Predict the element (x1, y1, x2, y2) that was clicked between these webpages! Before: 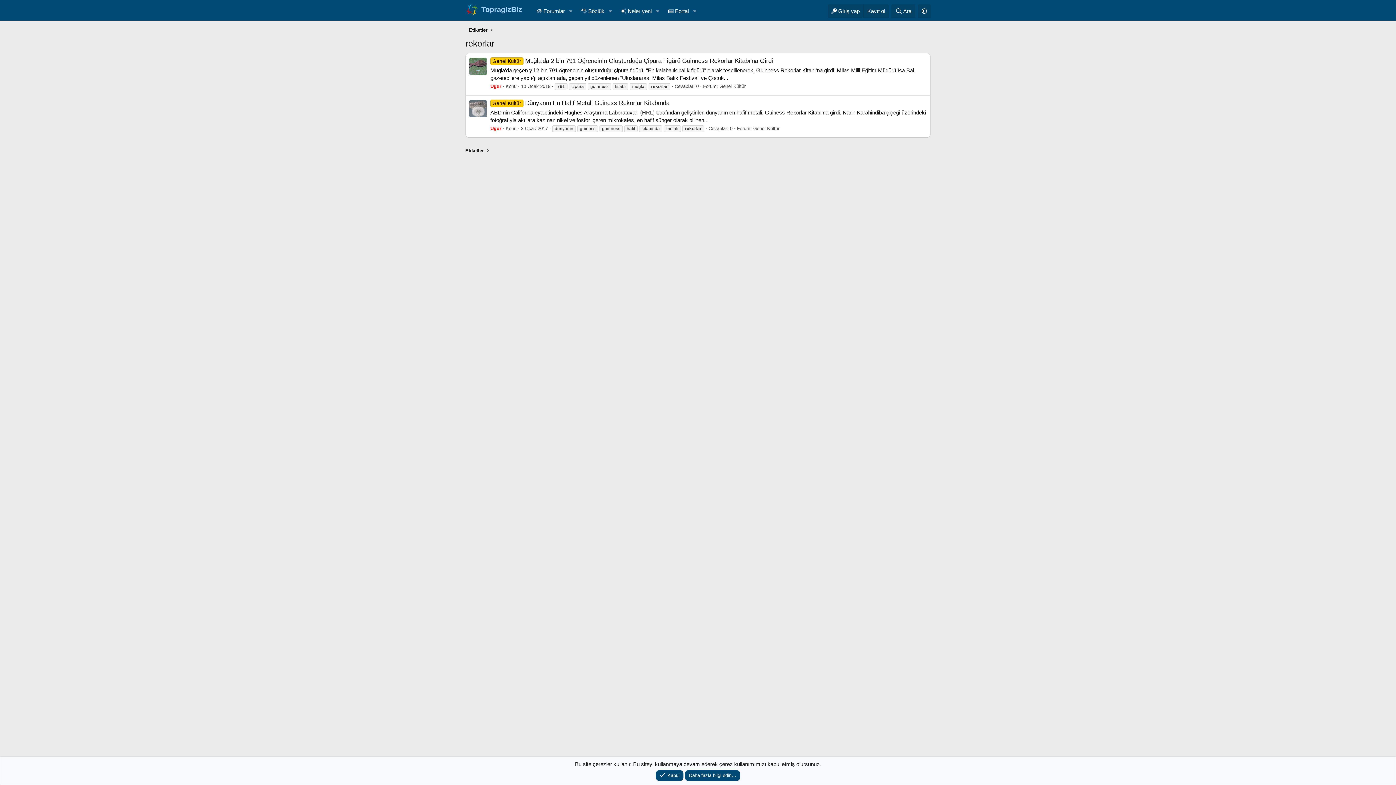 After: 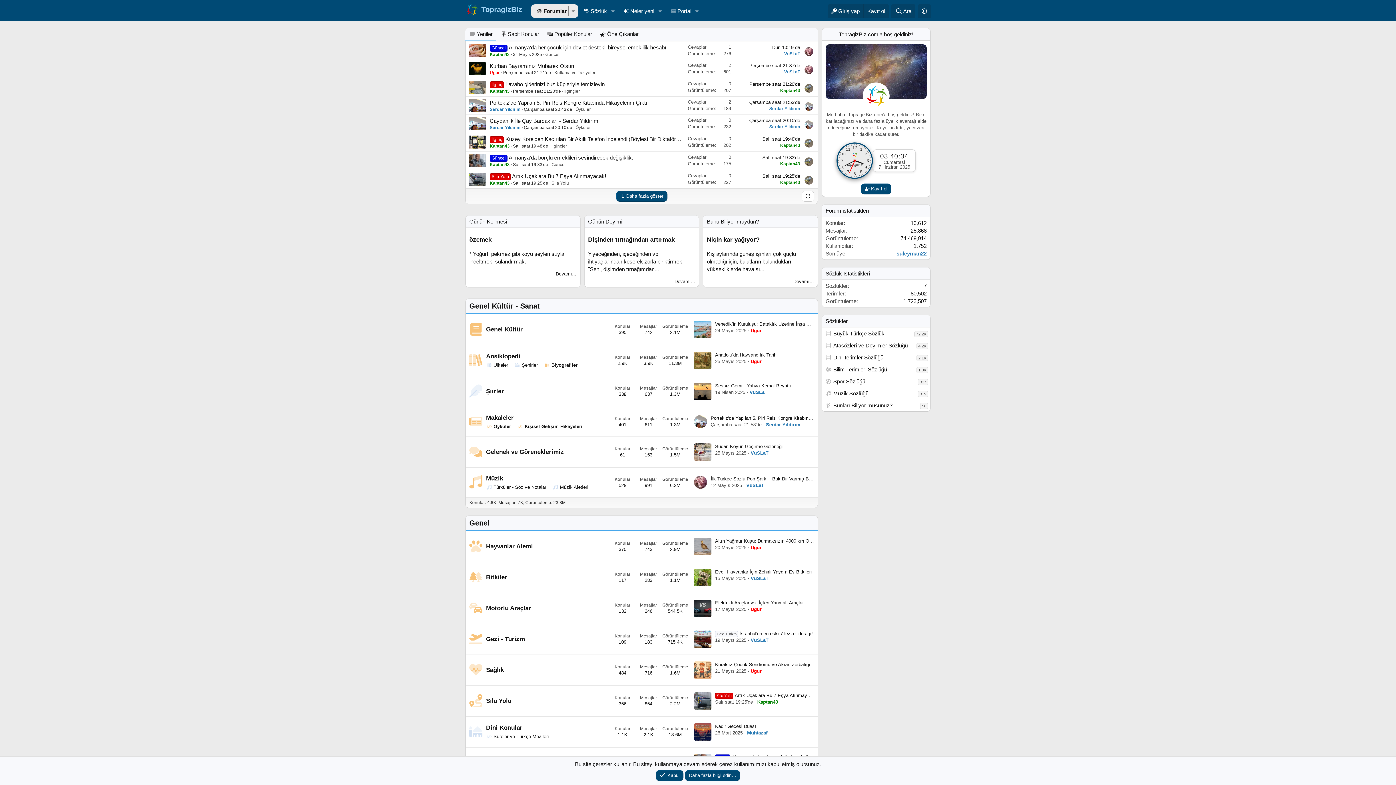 Action: label:  Forumlar bbox: (531, 4, 565, 17)